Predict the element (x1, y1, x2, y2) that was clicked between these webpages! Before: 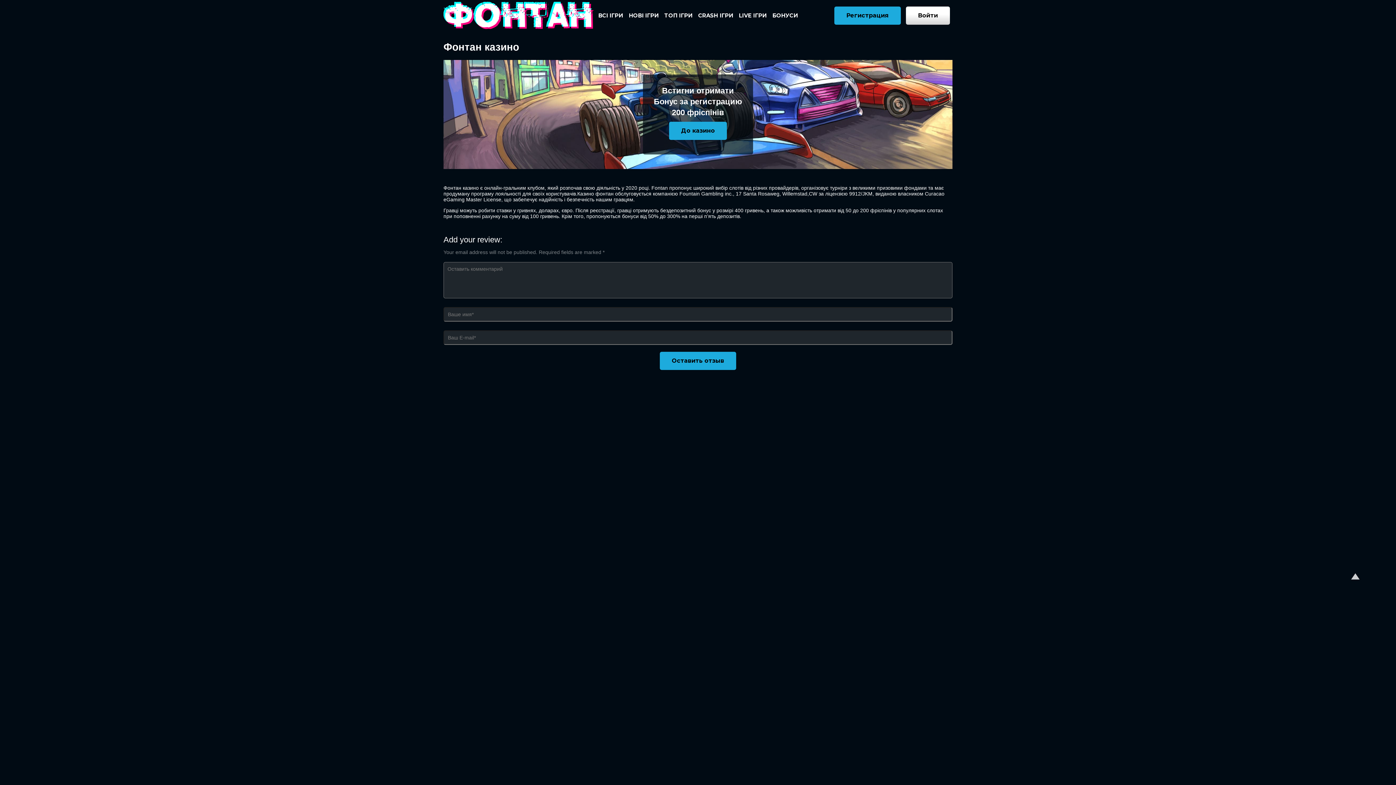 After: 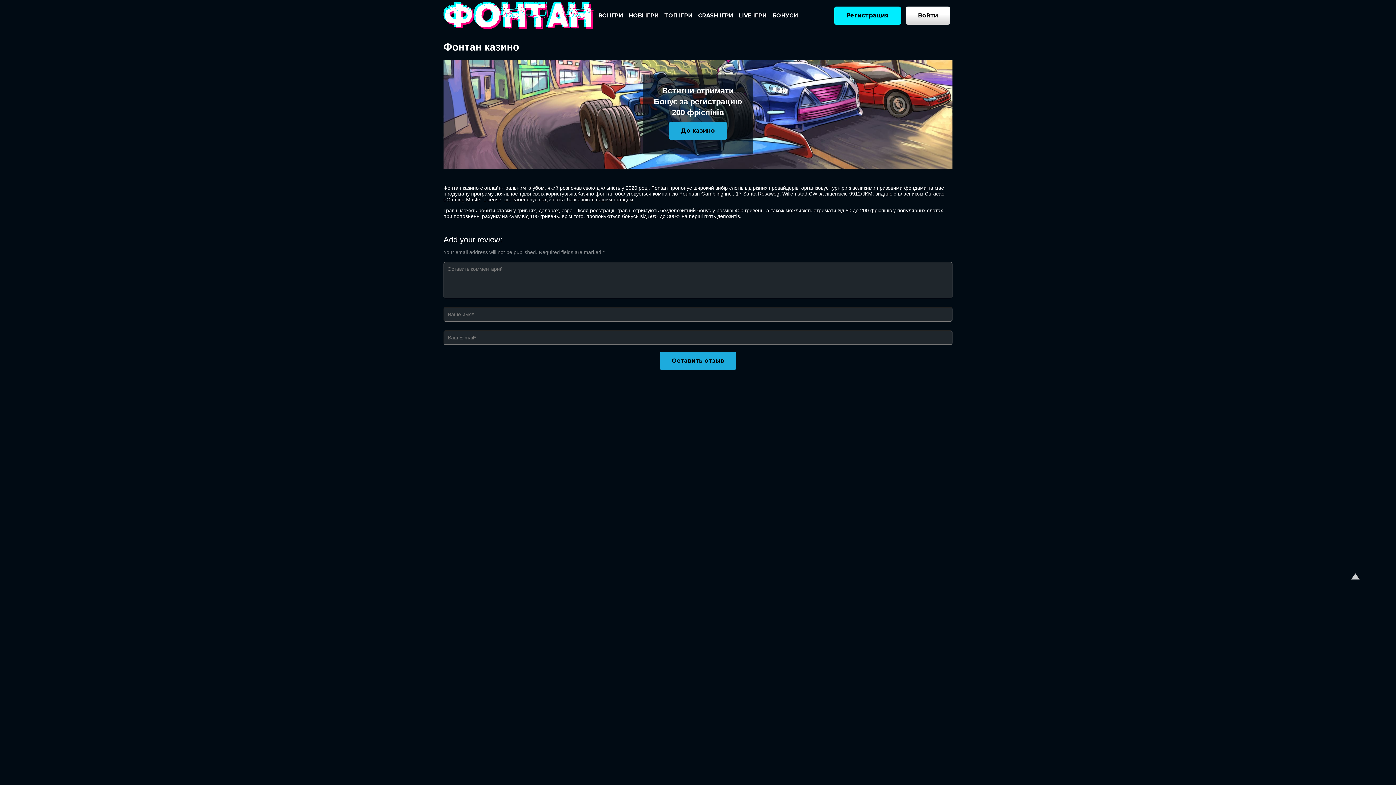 Action: bbox: (834, 6, 901, 24) label: Регистрация